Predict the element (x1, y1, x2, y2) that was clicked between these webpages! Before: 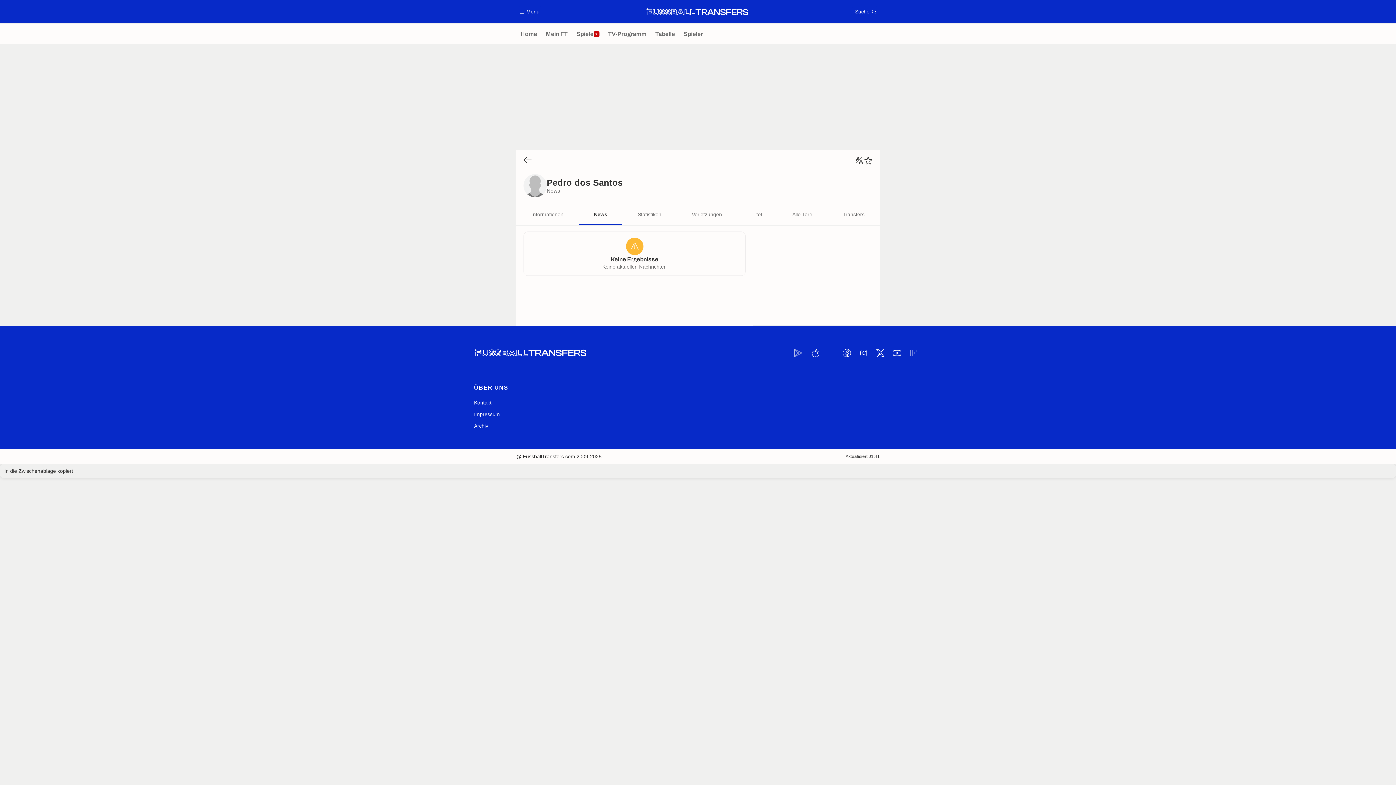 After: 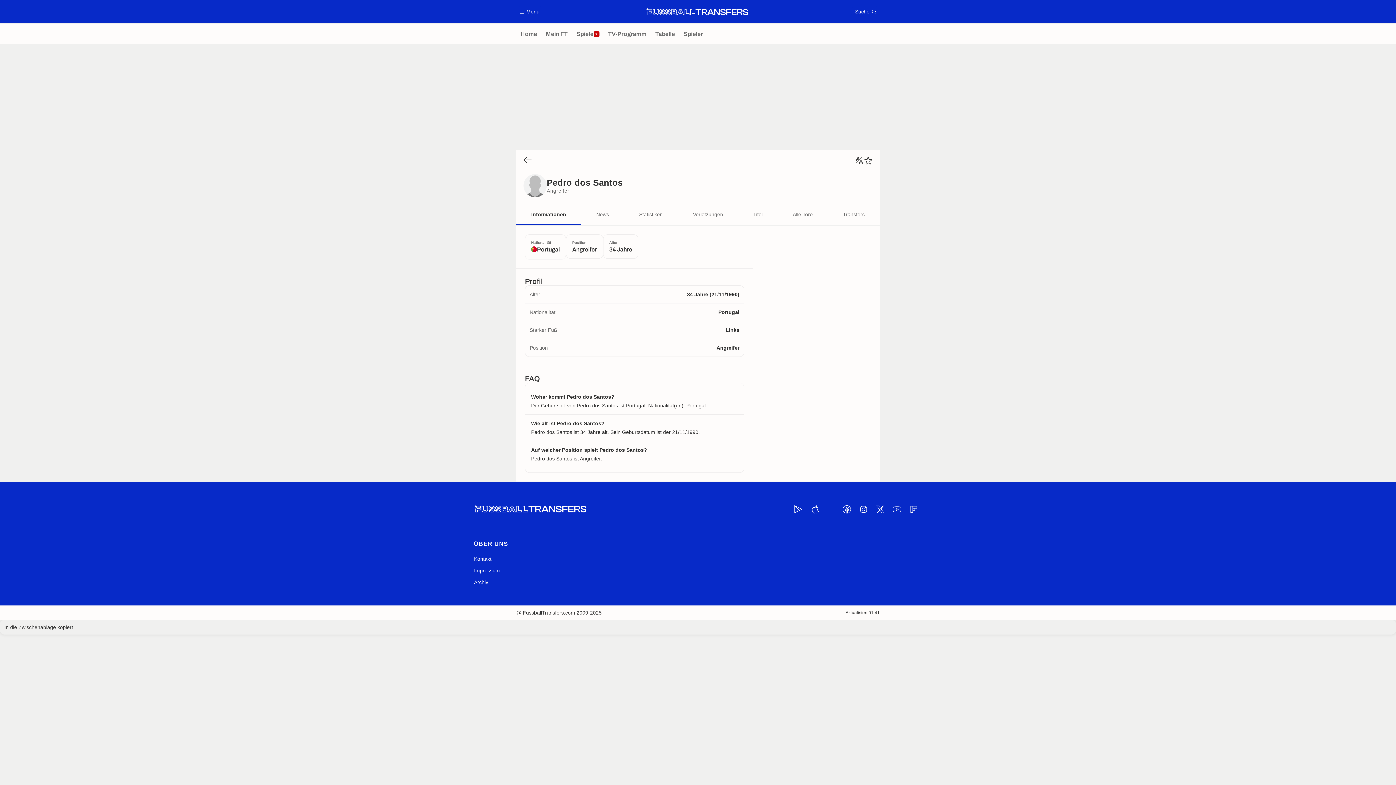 Action: bbox: (516, 205, 578, 225) label: Informationen